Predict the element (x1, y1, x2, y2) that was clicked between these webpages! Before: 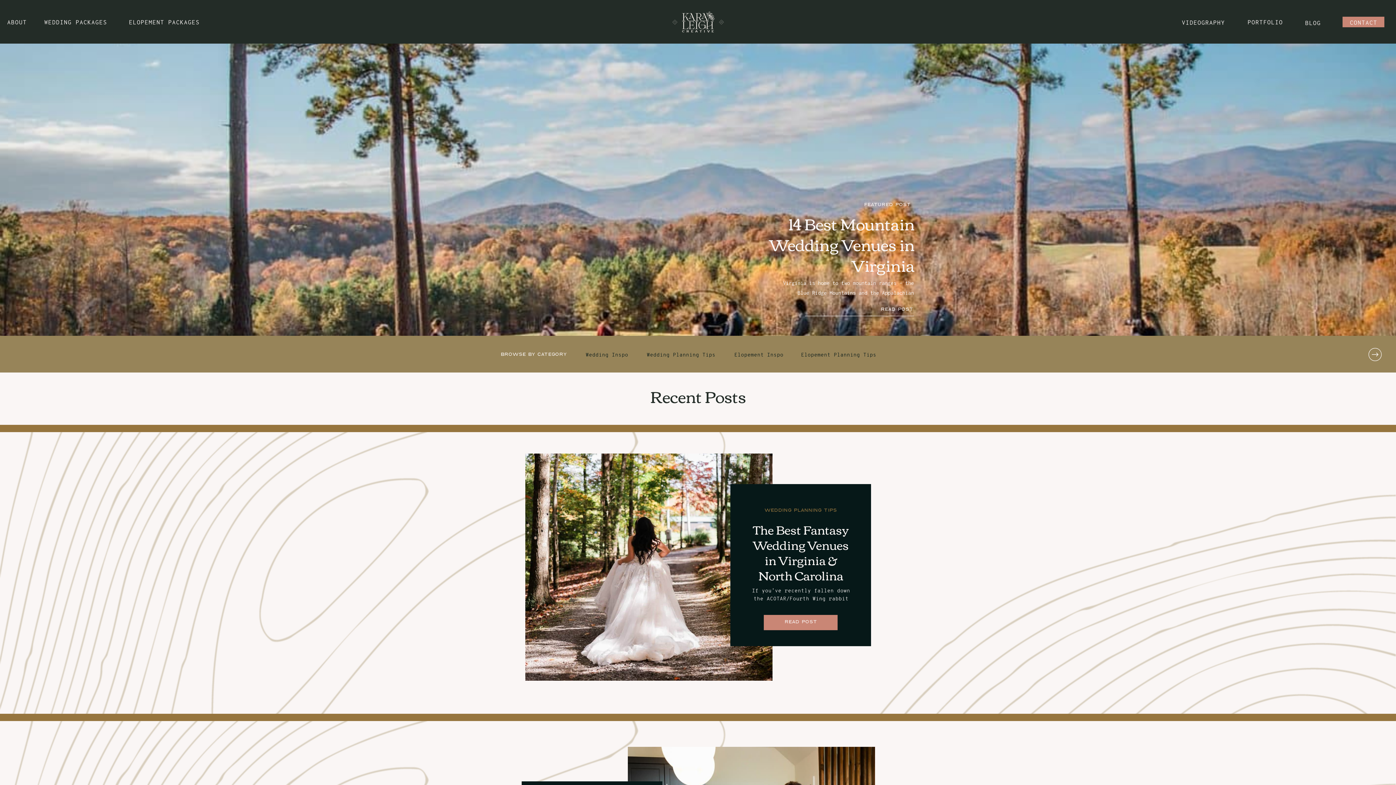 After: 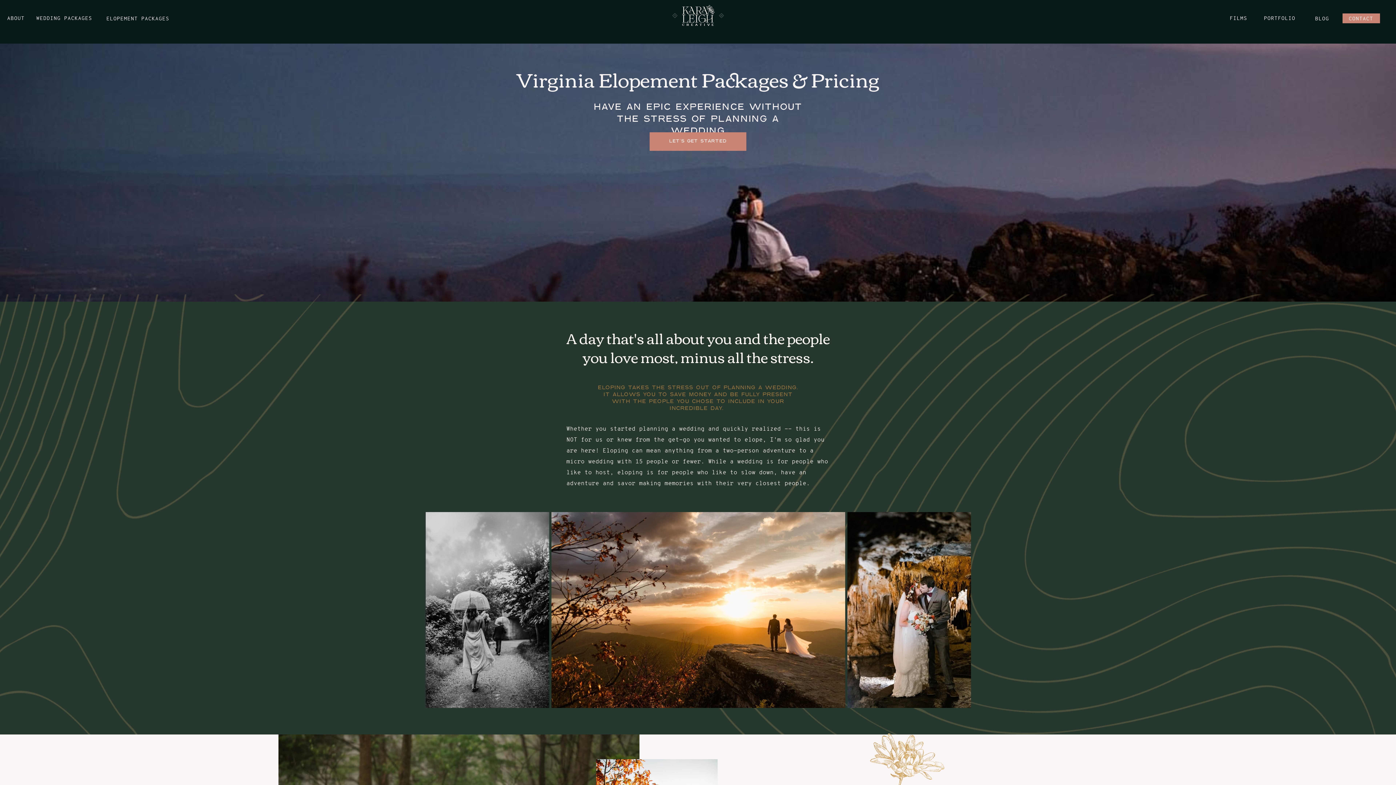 Action: label: ELOPEMENT PACKAGES bbox: (129, 18, 201, 24)